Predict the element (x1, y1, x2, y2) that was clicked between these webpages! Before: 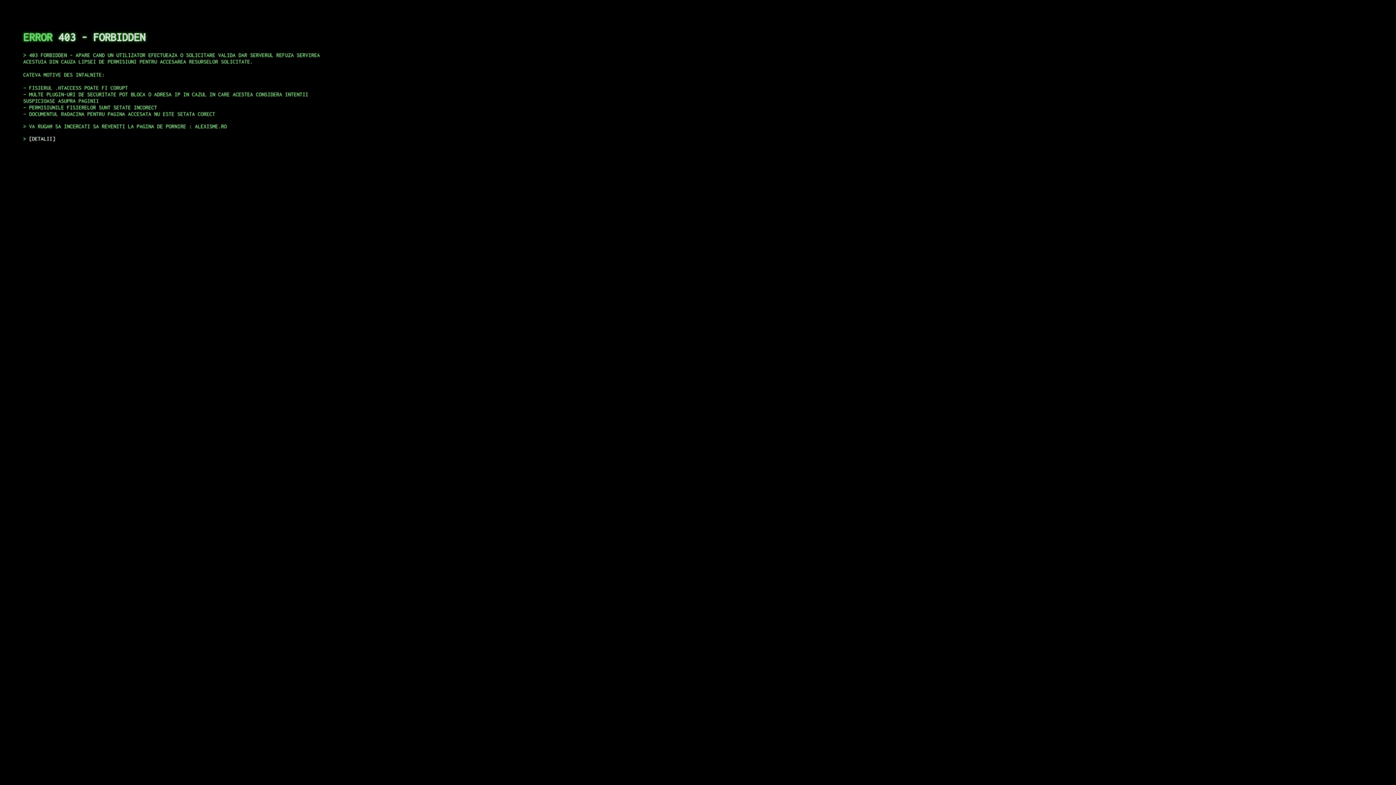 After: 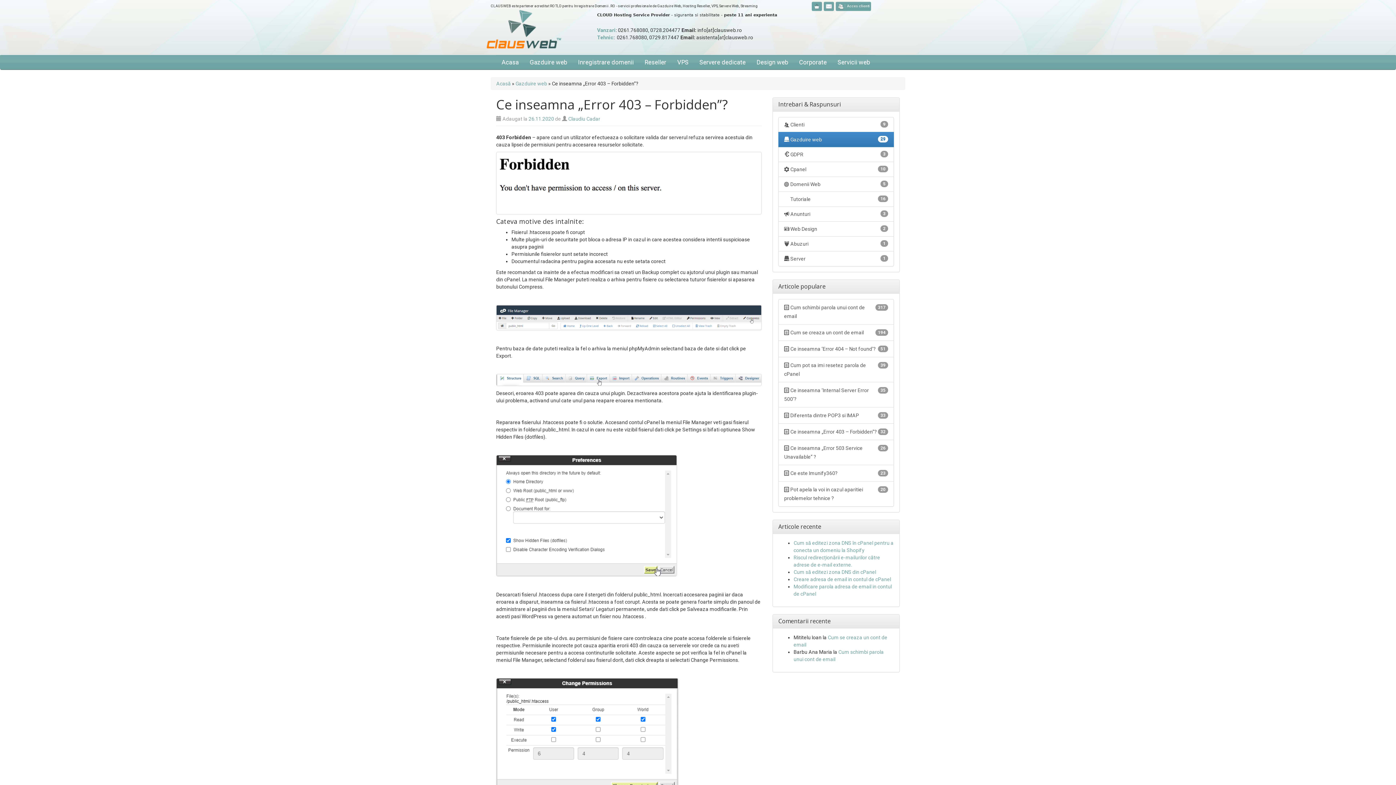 Action: bbox: (29, 135, 55, 141) label: DETALII